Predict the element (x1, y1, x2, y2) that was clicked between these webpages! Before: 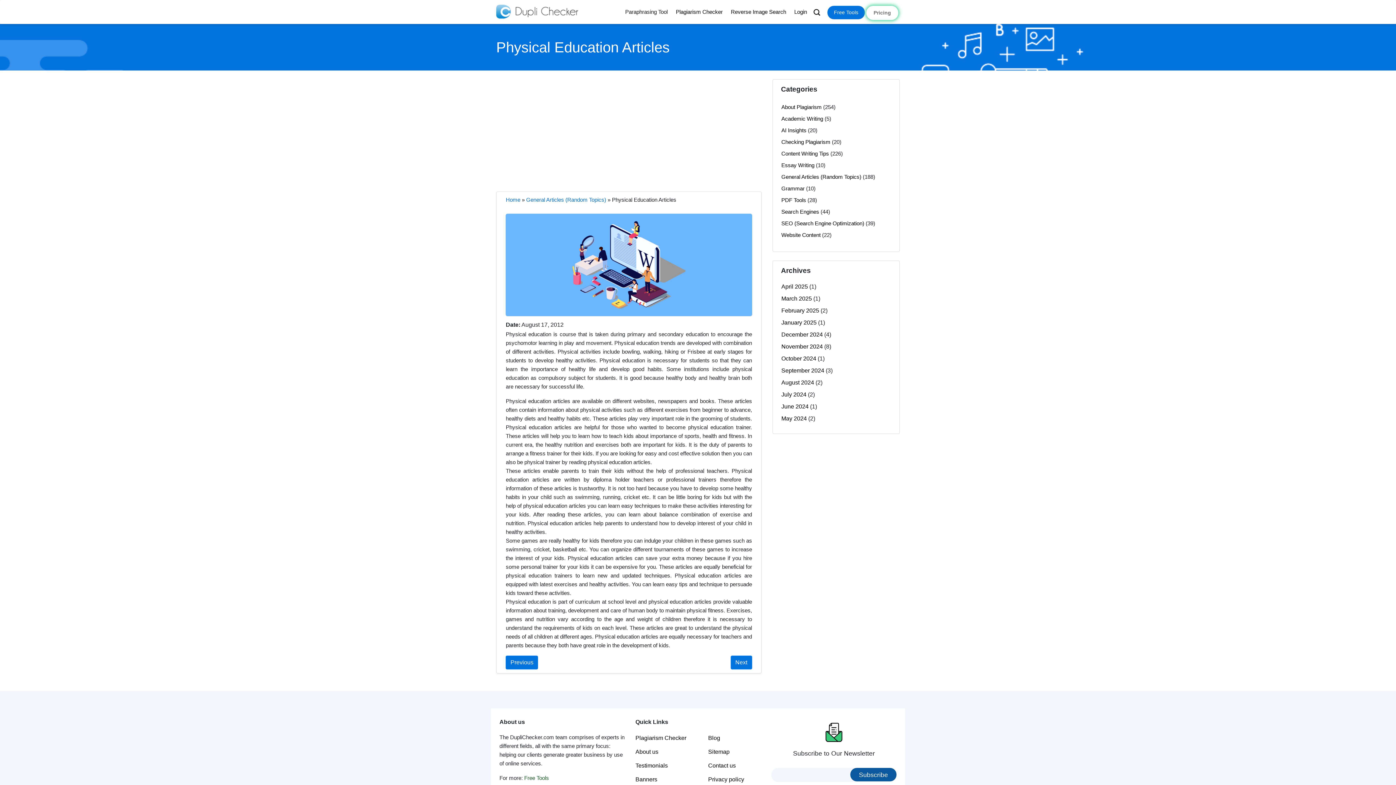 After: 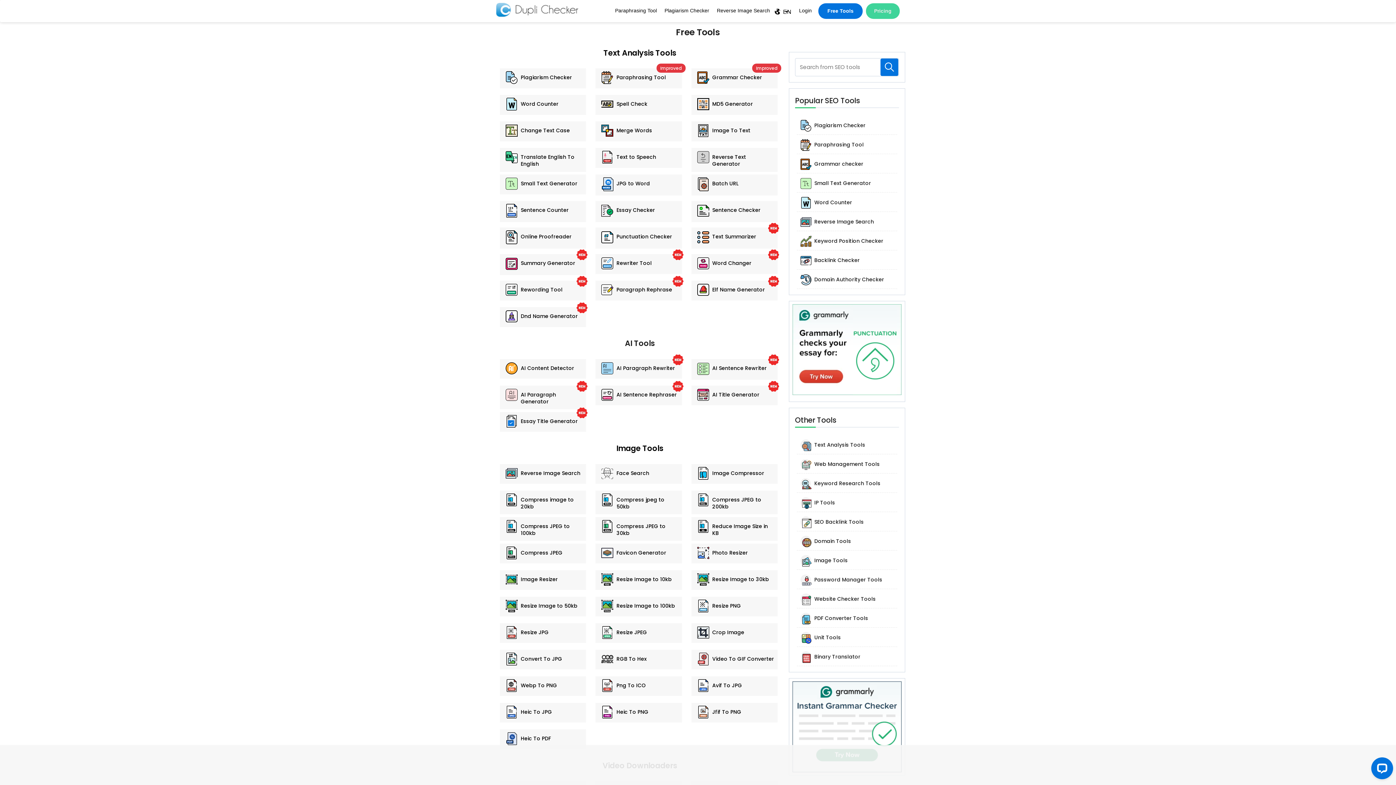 Action: label: Free Tools bbox: (827, 5, 865, 19)